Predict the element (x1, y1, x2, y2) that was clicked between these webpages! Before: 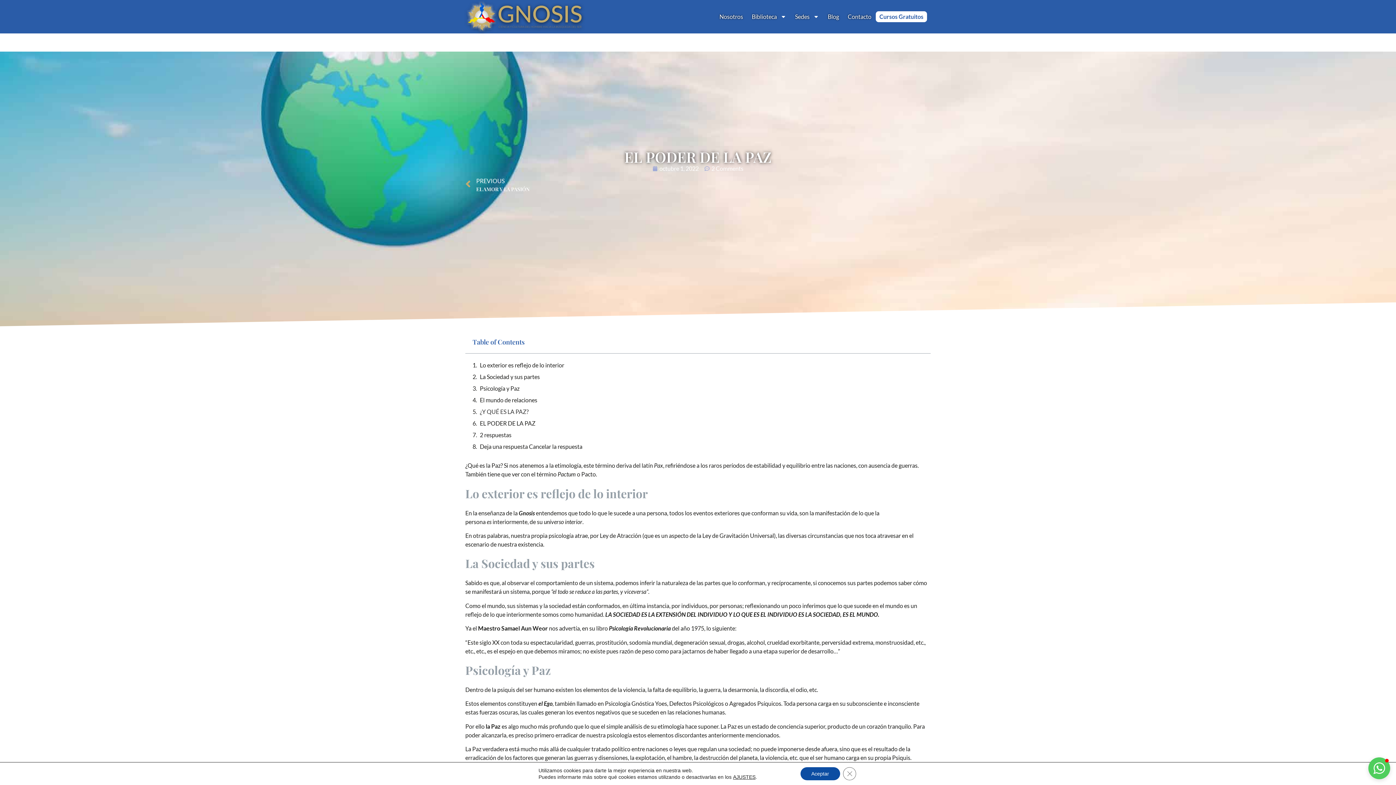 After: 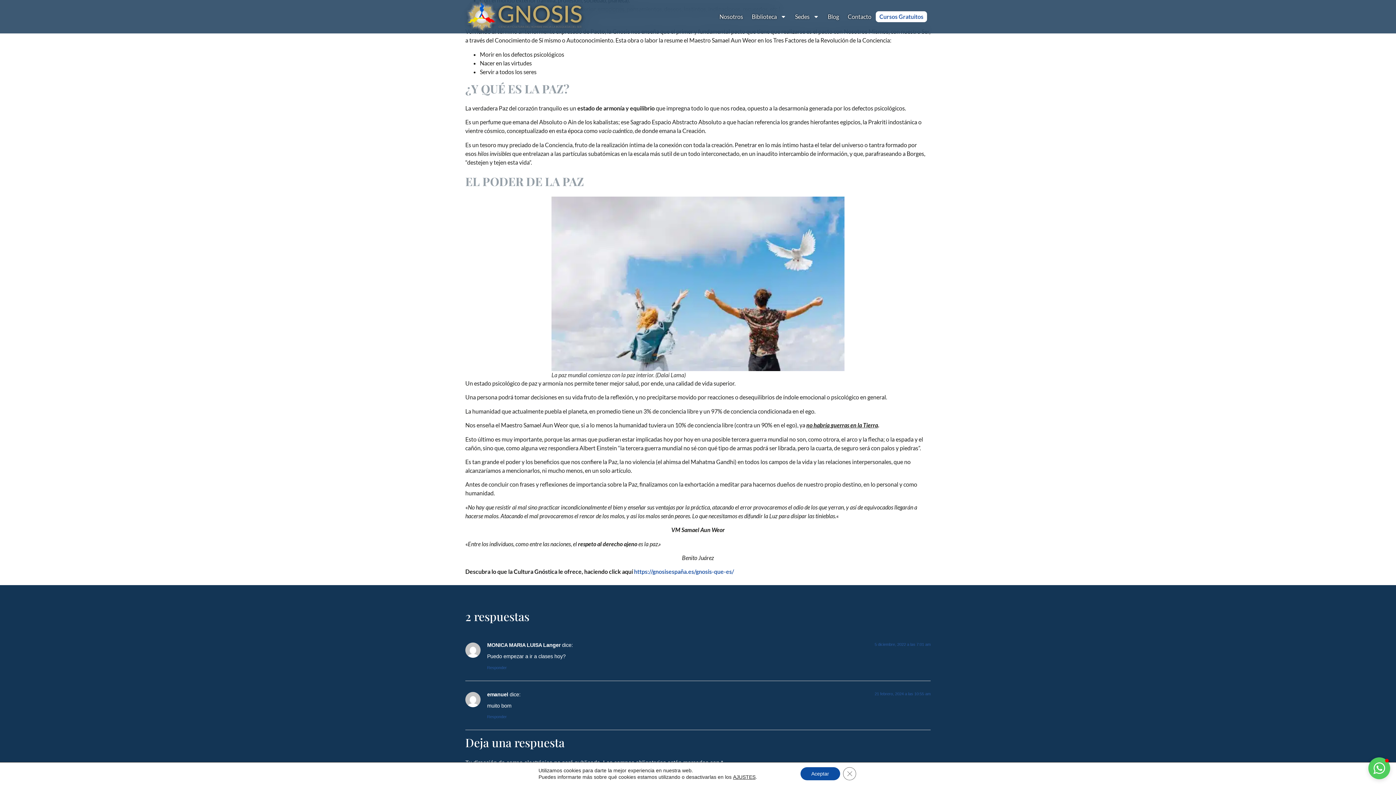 Action: label: El mundo de relaciones bbox: (480, 396, 537, 404)